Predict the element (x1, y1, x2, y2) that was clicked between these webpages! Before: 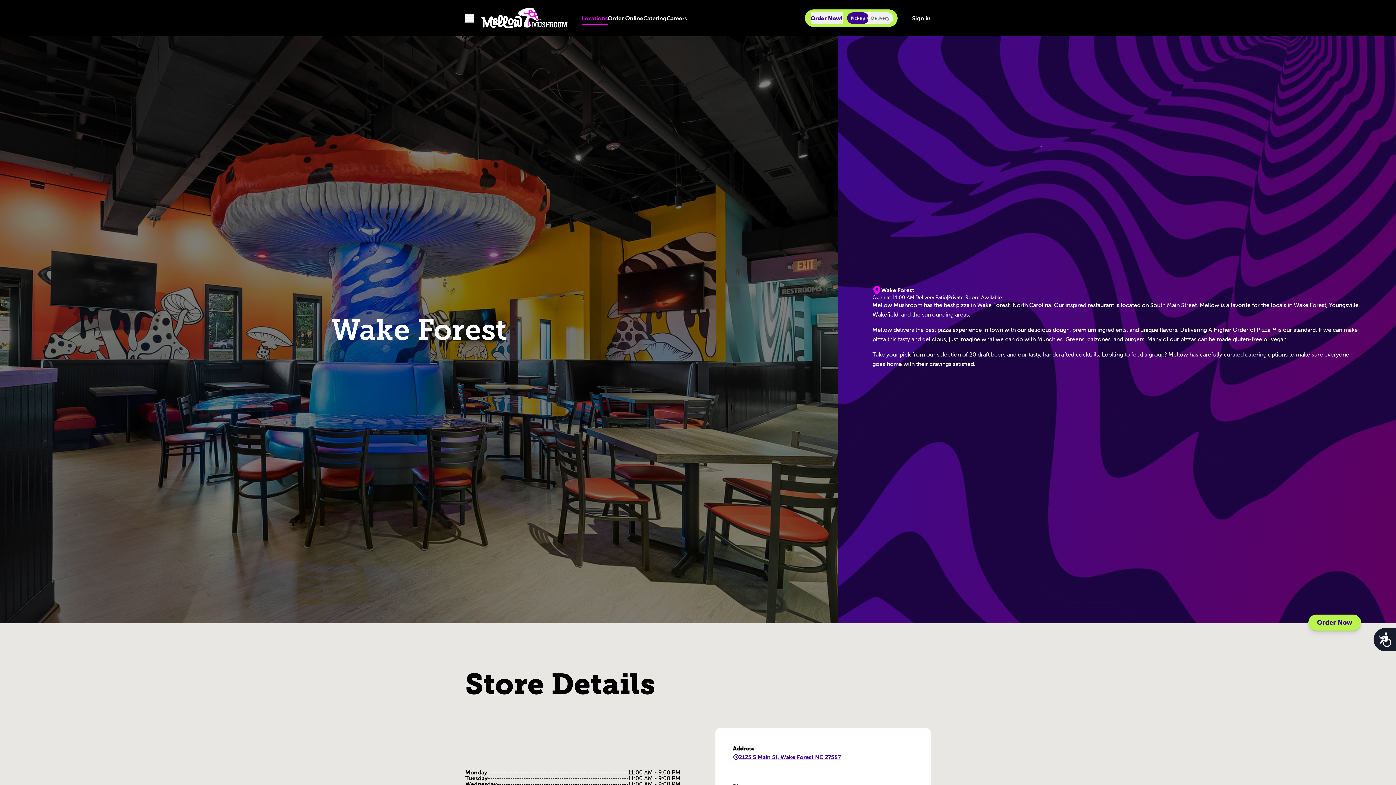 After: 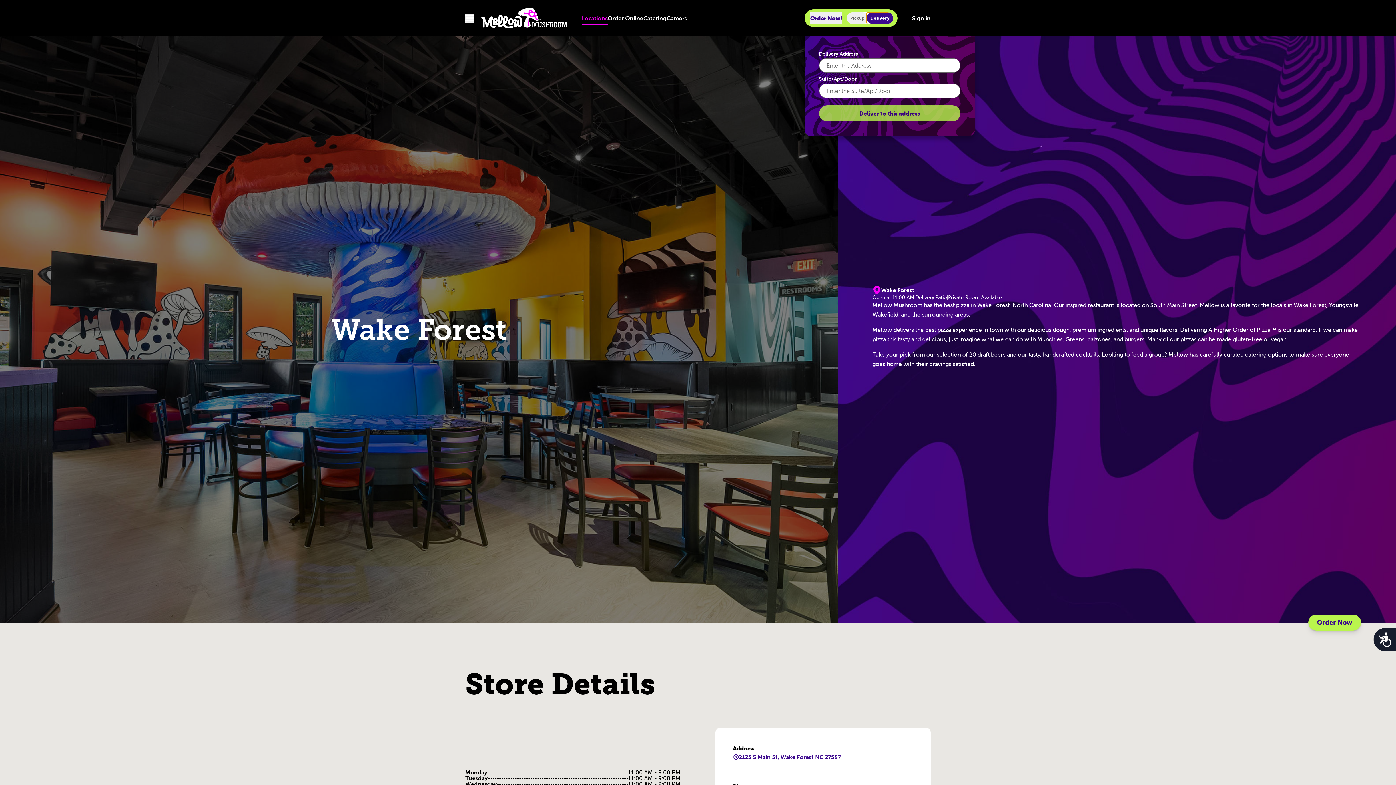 Action: bbox: (867, 12, 893, 23) label: Delivery